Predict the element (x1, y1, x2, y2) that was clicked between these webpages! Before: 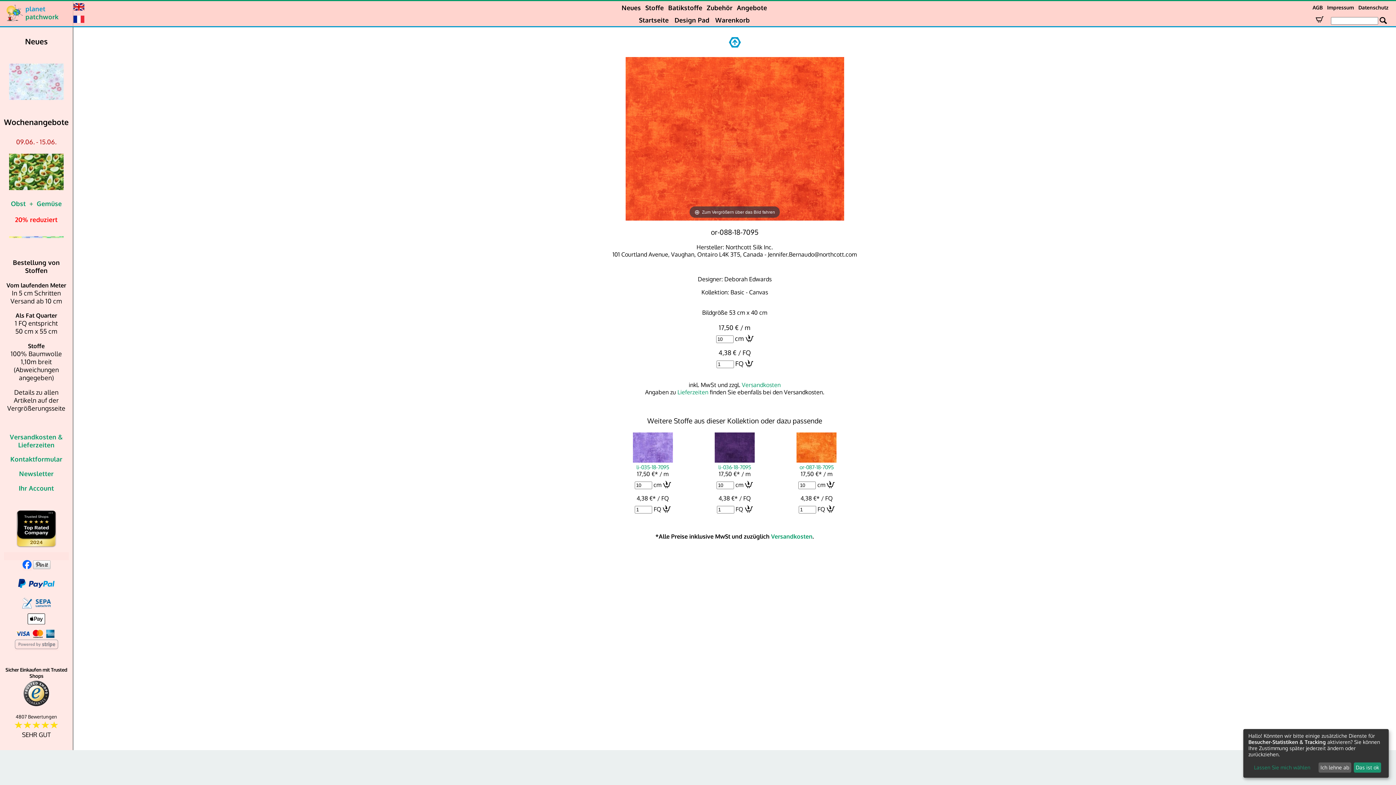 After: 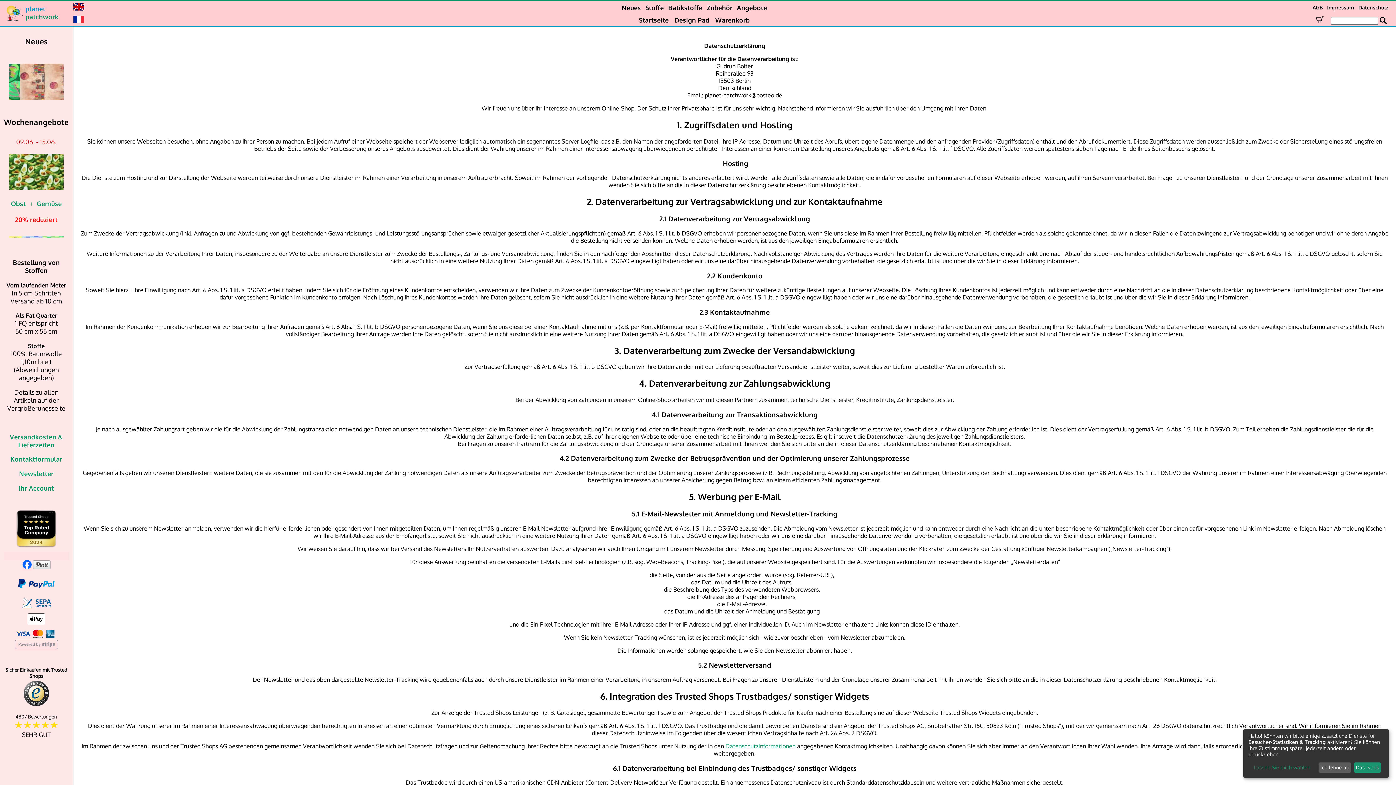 Action: bbox: (1357, 2, 1390, 12) label: Datenschutz